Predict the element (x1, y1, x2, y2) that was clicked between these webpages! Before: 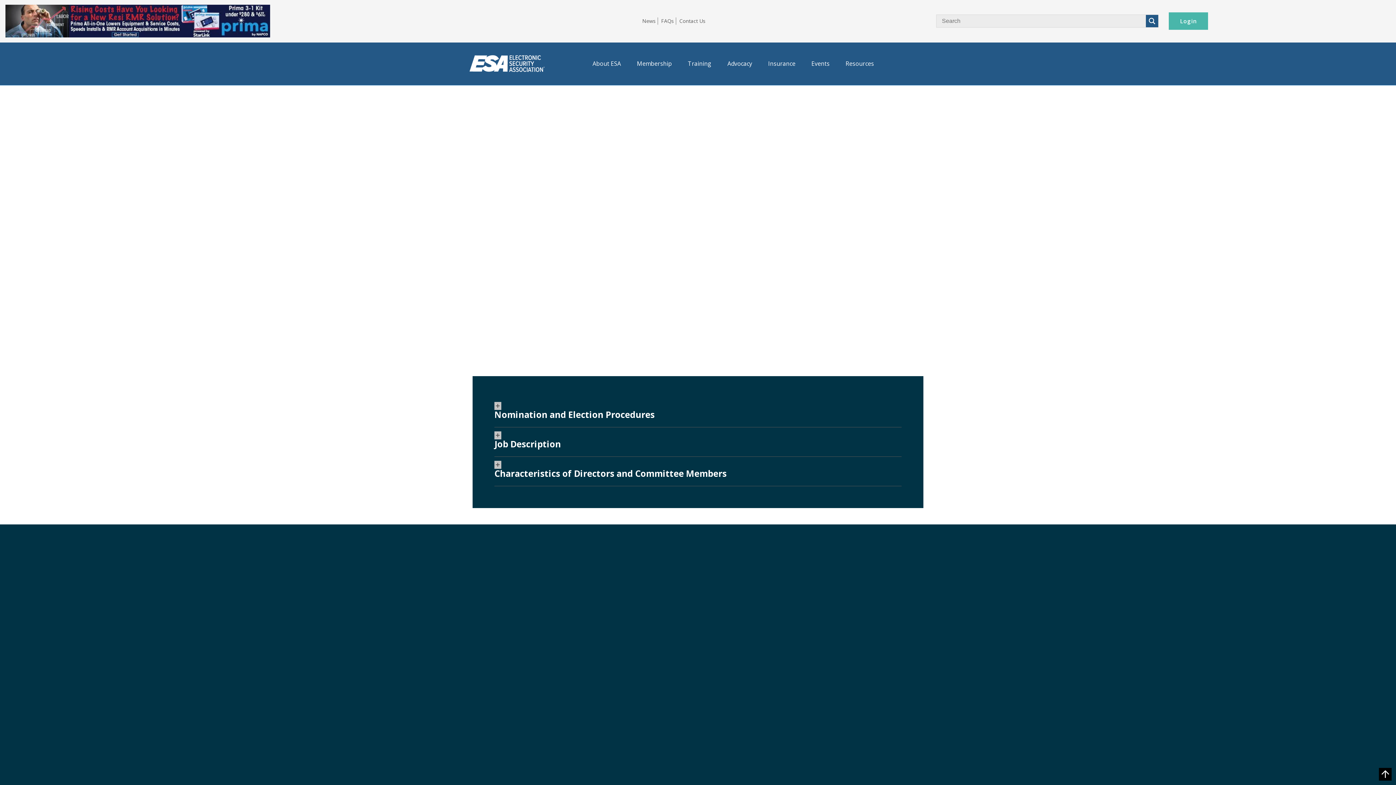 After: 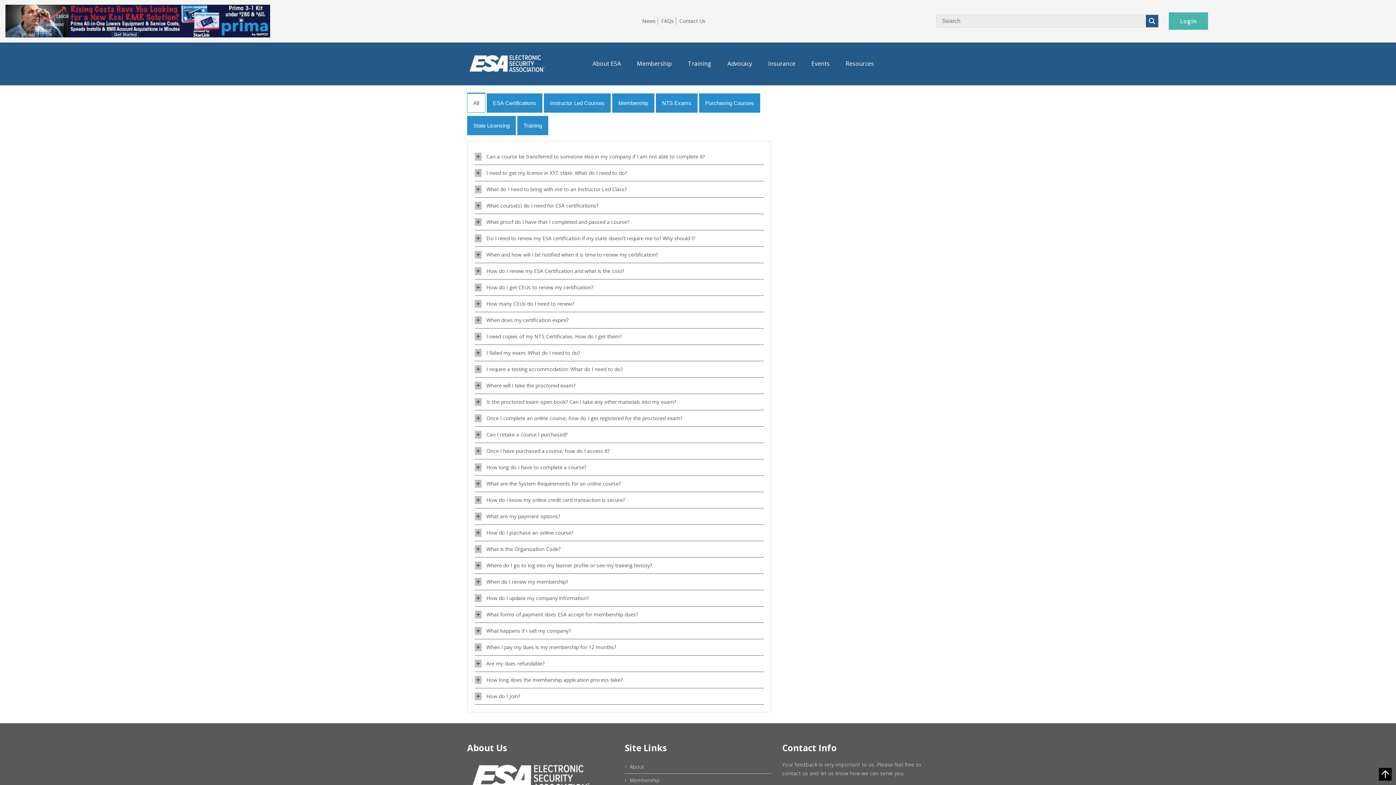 Action: bbox: (659, 17, 676, 25) label: FAQs